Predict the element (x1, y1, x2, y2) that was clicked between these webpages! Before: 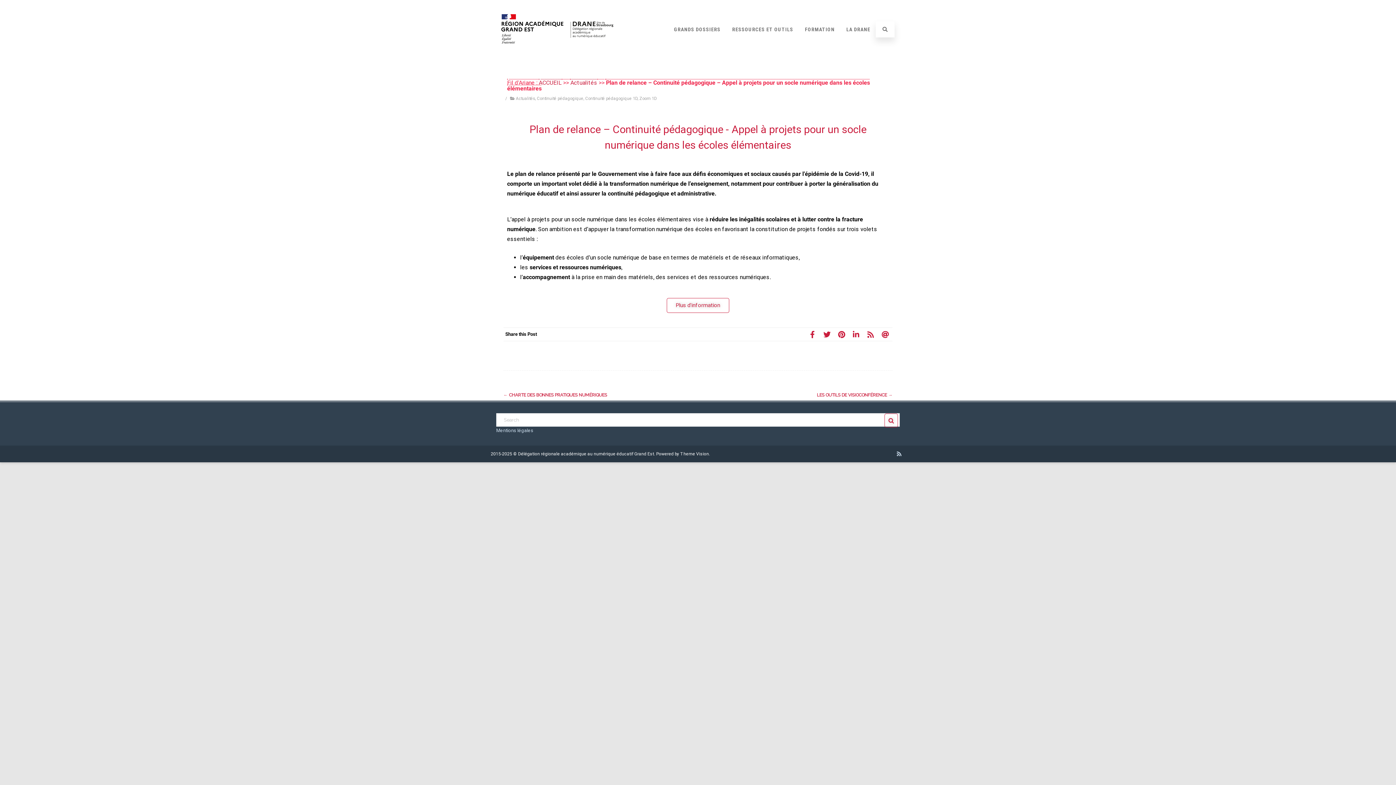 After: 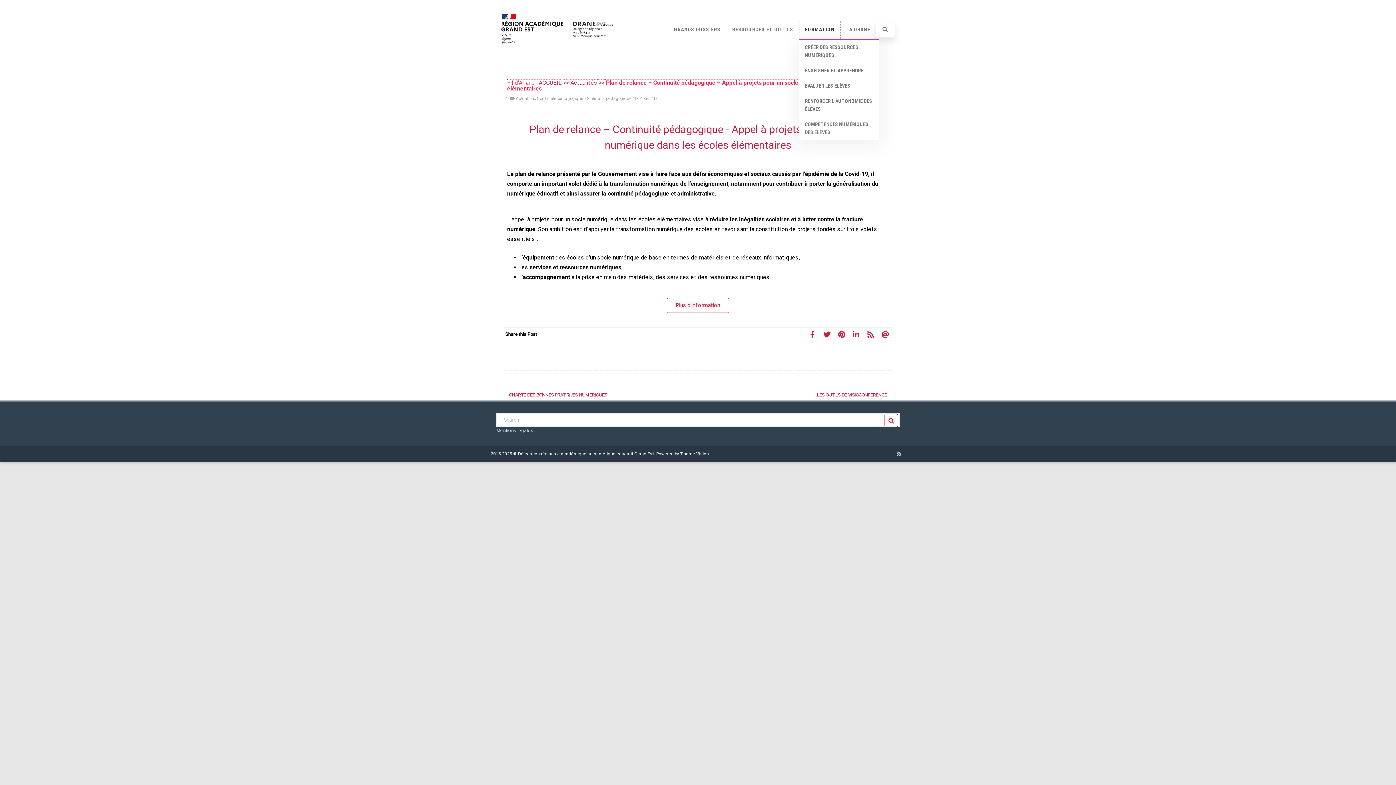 Action: label: FORMATION bbox: (799, 19, 840, 38)